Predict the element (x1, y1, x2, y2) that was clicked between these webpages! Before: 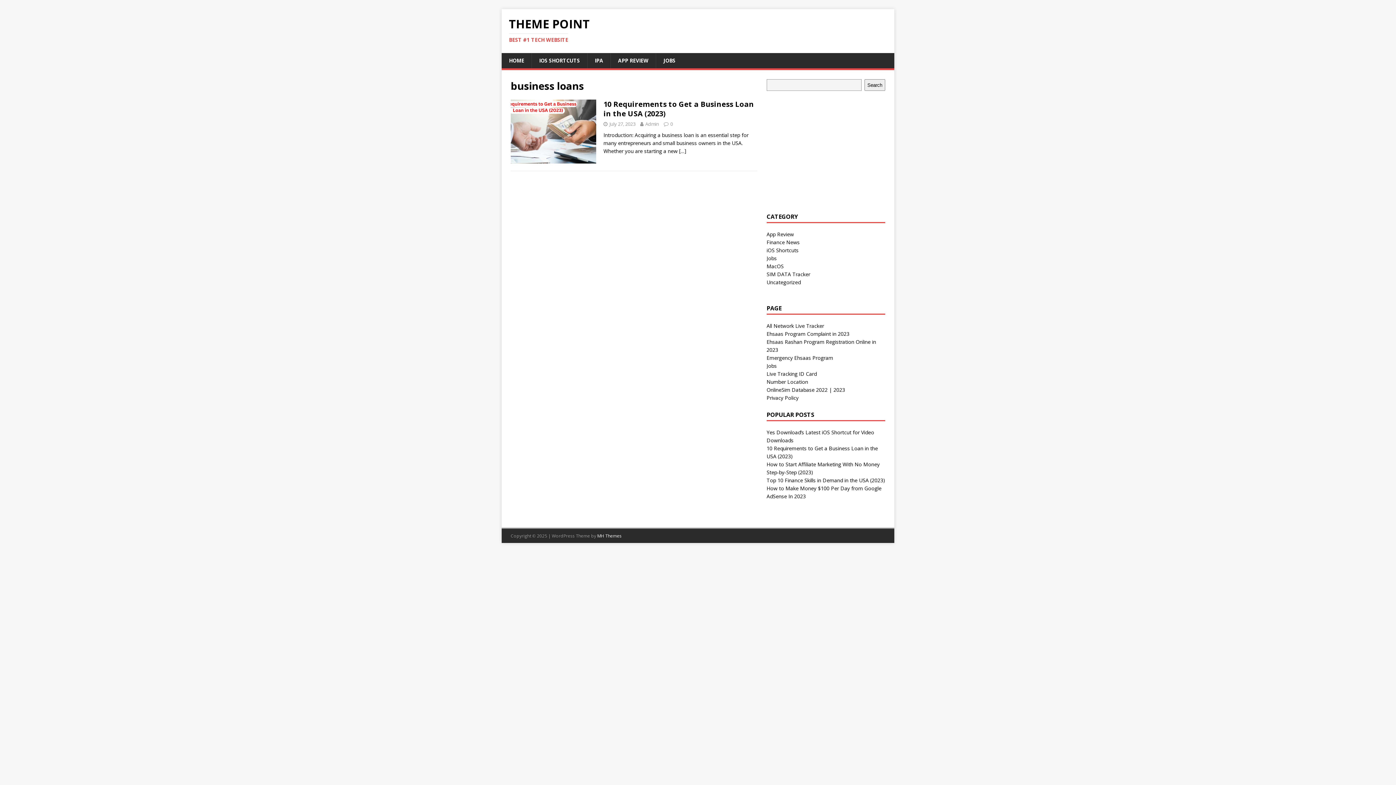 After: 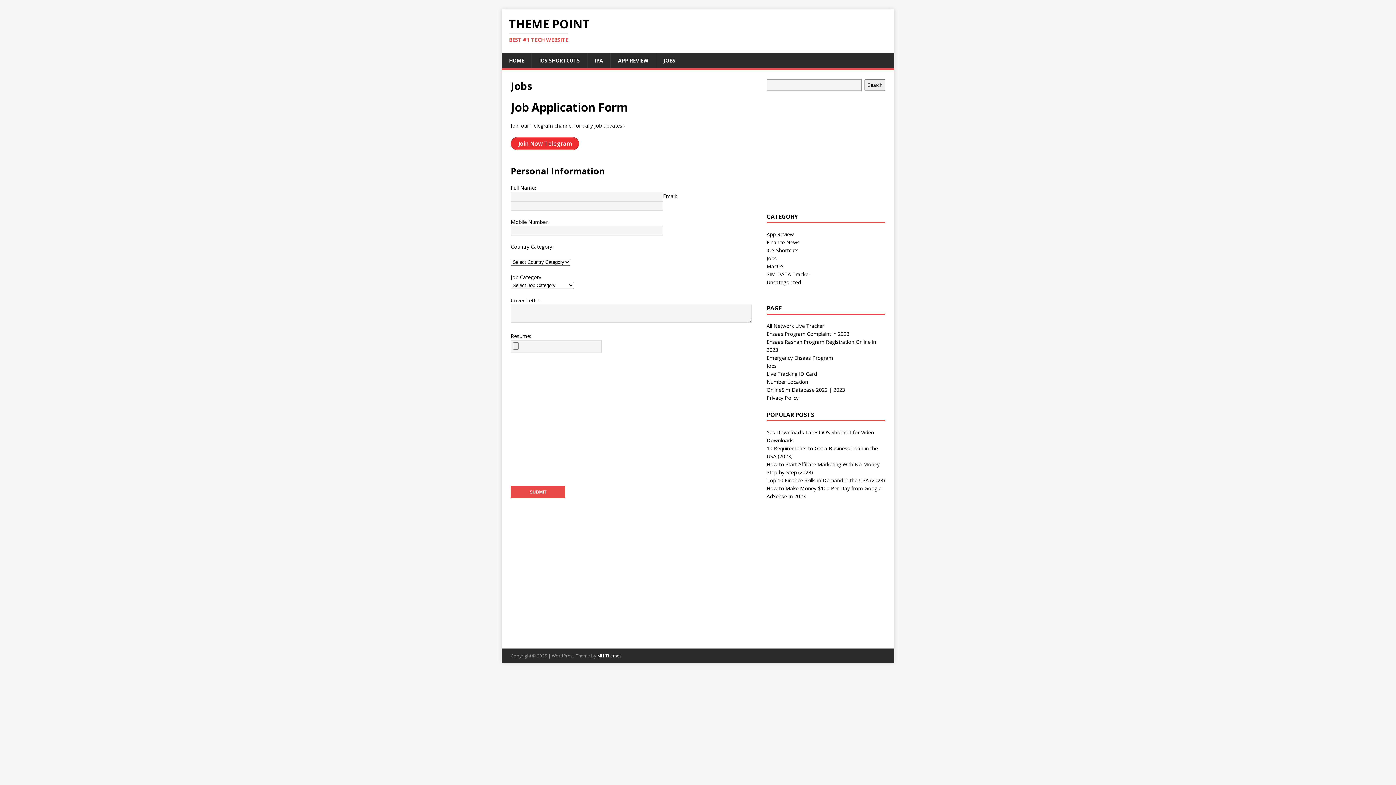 Action: label: Jobs bbox: (766, 362, 777, 369)